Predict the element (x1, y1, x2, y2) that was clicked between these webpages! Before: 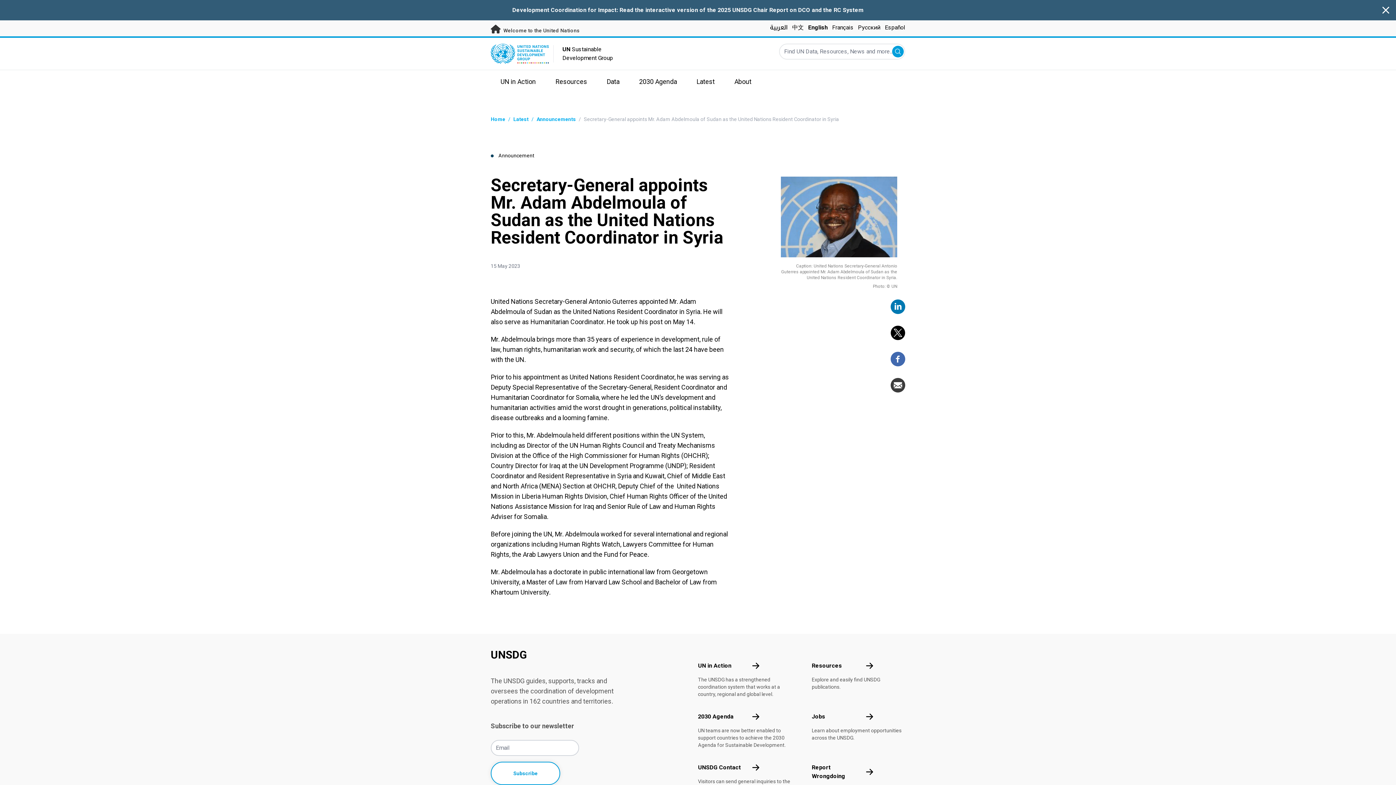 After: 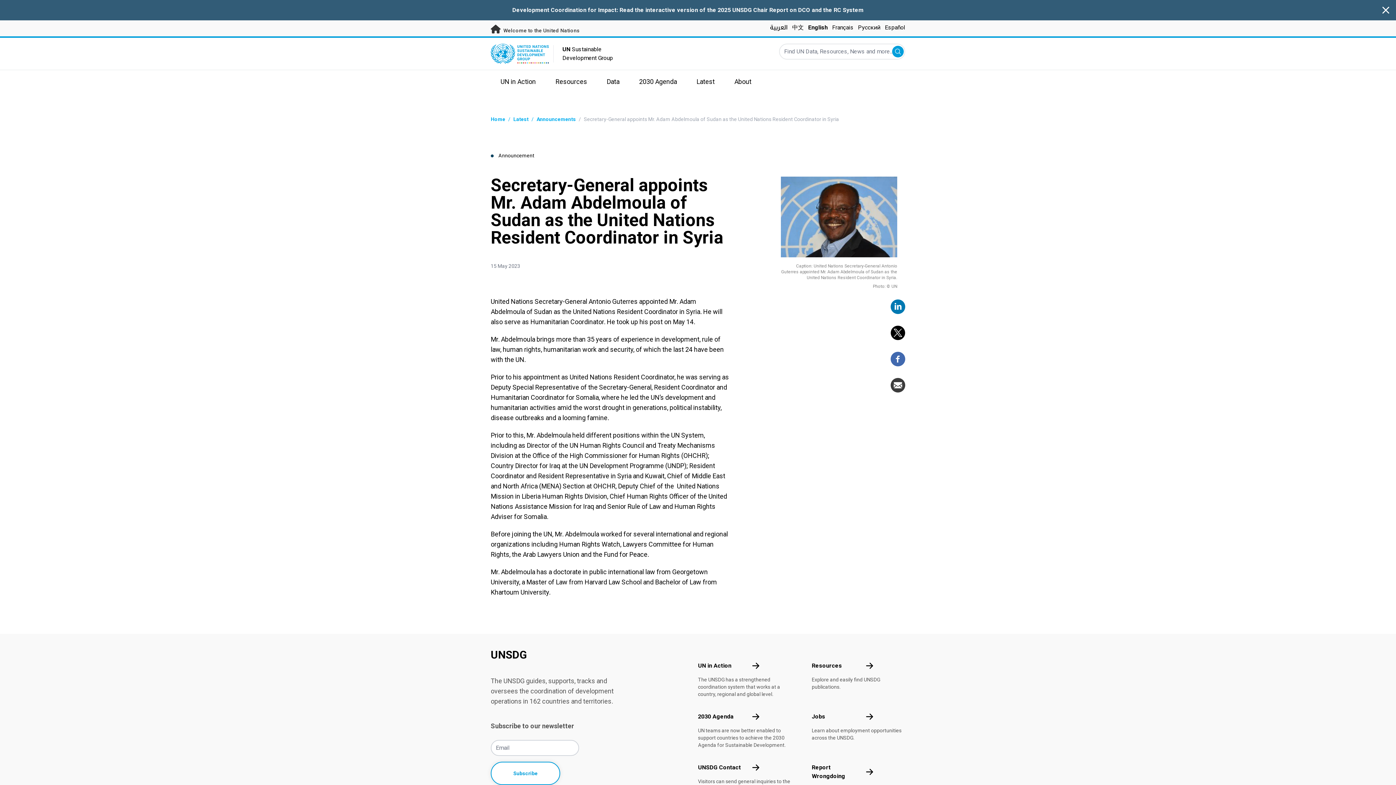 Action: bbox: (890, 325, 905, 340)